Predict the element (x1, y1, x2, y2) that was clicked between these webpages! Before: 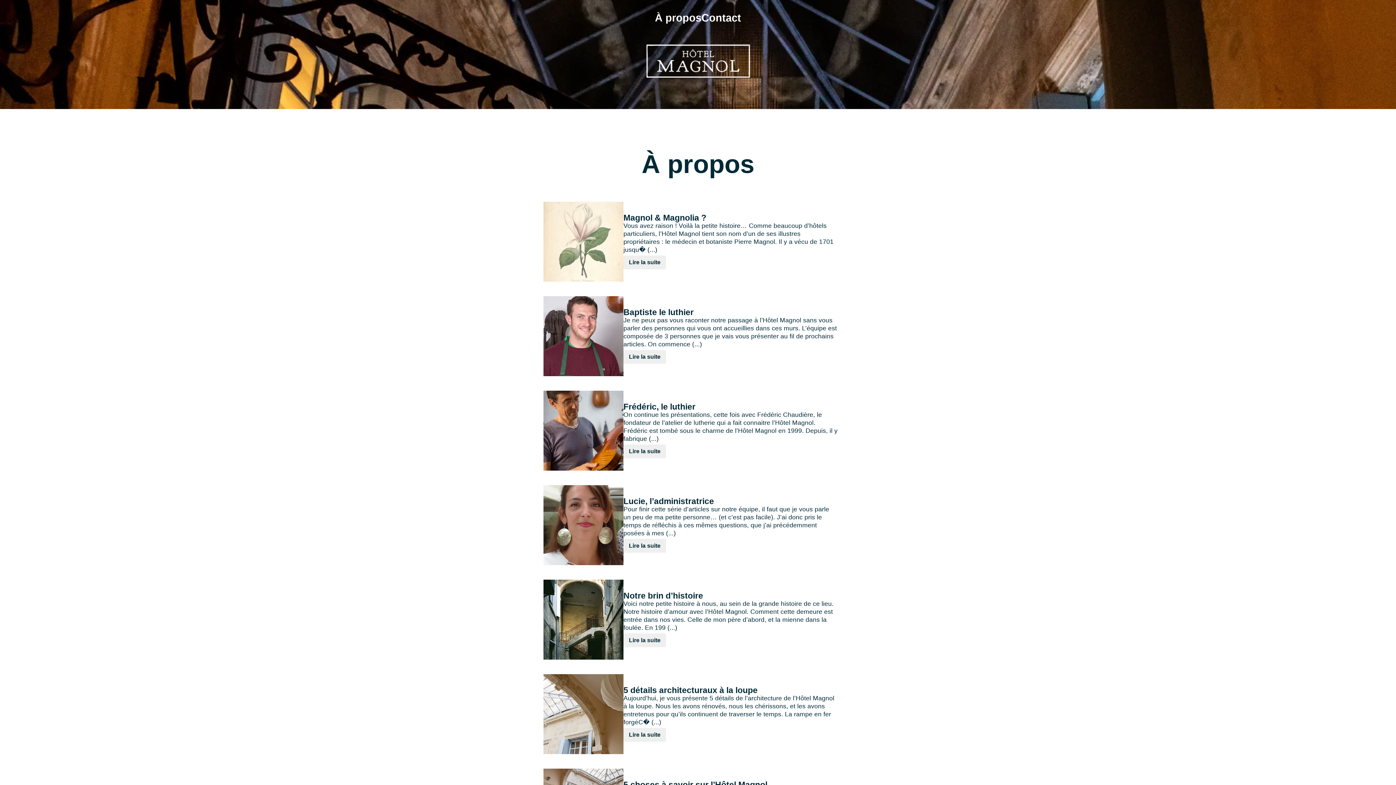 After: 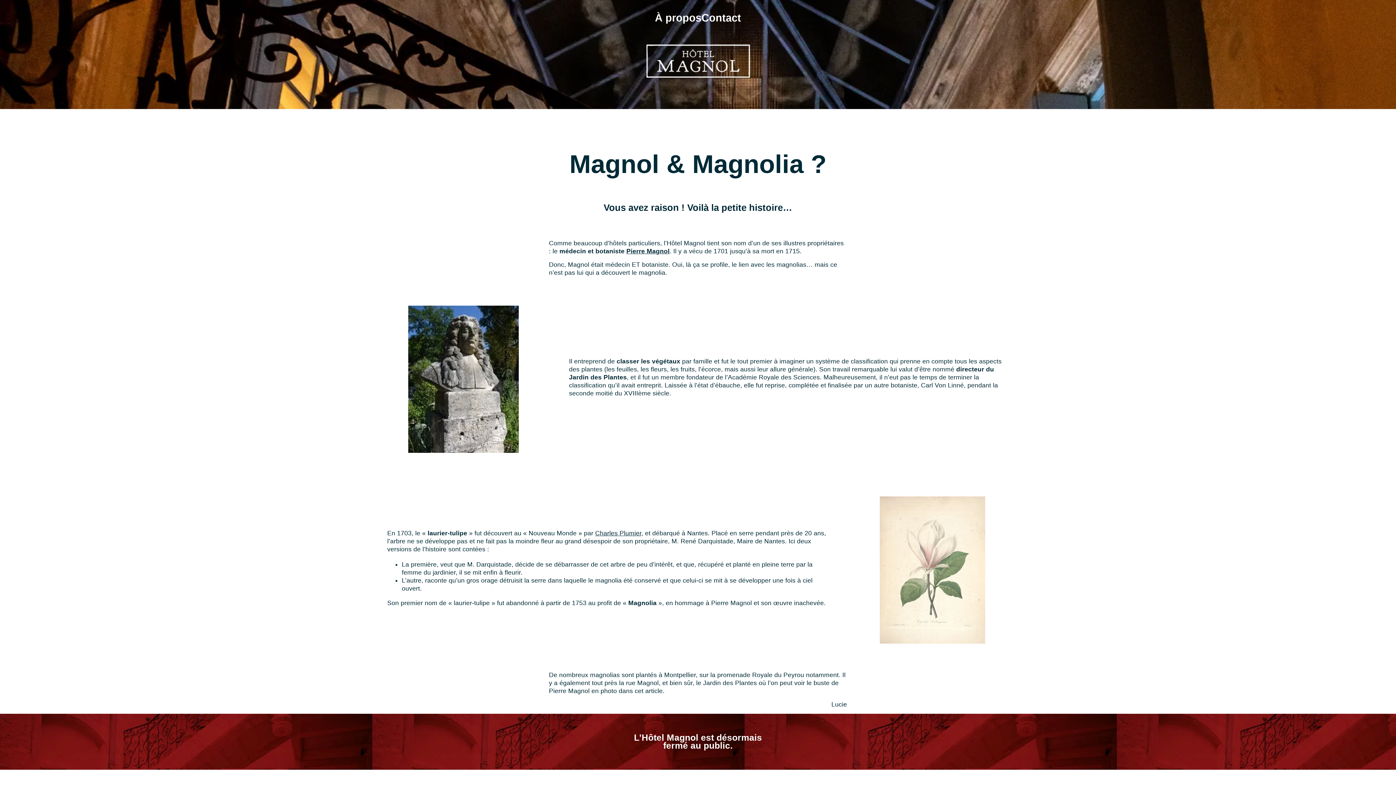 Action: label: Magnol & Magnolia ?
Vous avez raison ! Voilà la petite histoire… Comme beaucoup d’hôtels particuliers, l’Hôtel Magnol tient son nom d’un de ses illustres propriétaires : le médecin et botaniste Pierre Magnol. Il y a vécu de 1701 jusqu� (...)
Lire la suite bbox: (543, 201, 852, 281)